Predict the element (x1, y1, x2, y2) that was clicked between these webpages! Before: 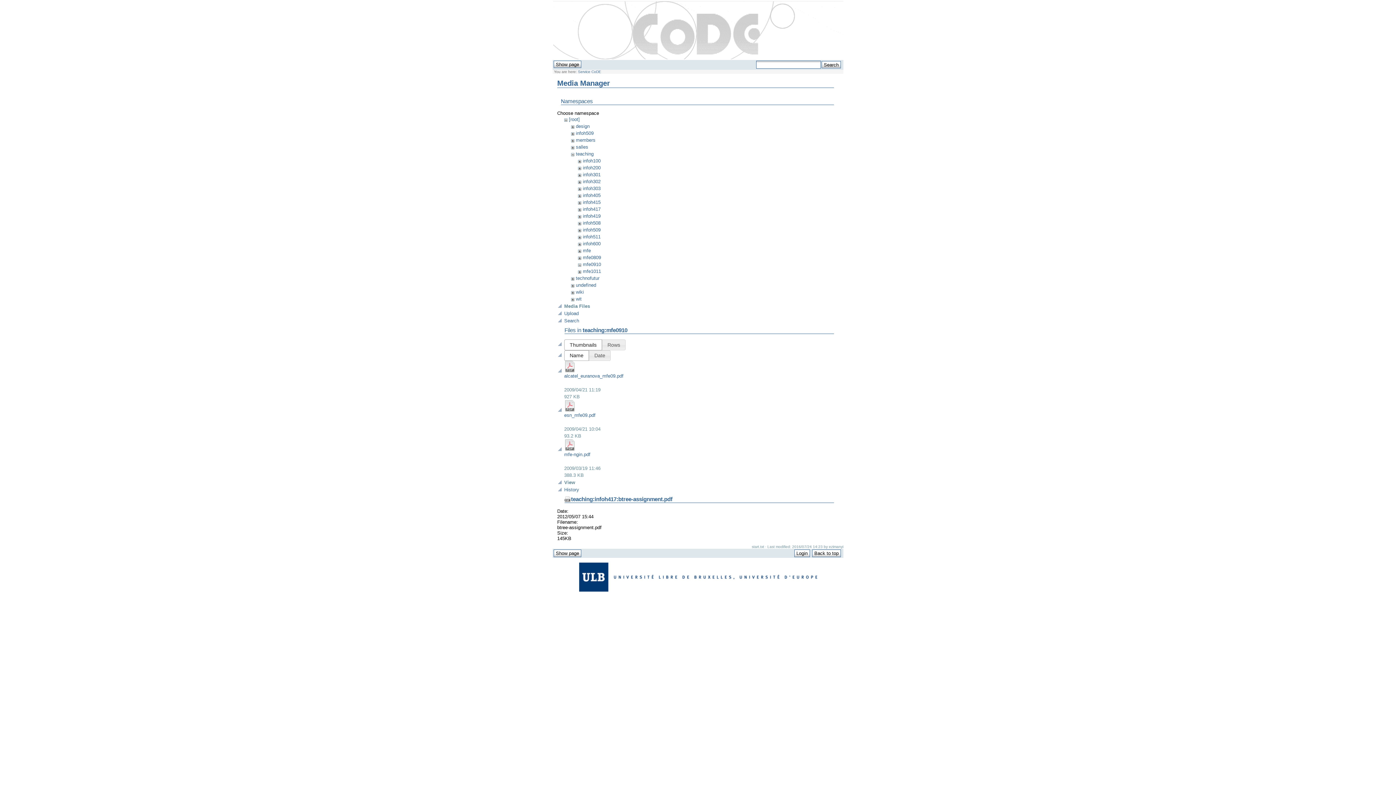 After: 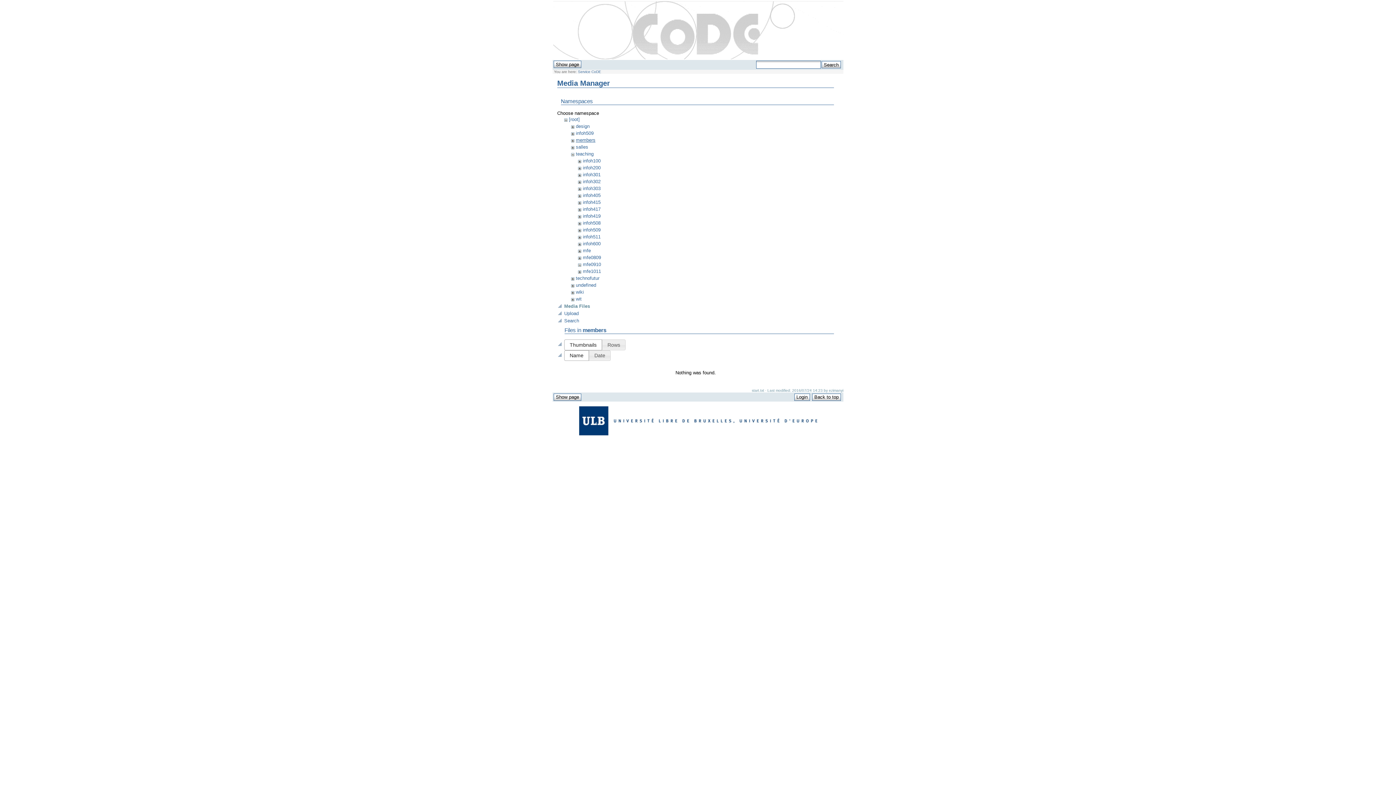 Action: label: members bbox: (576, 137, 595, 143)